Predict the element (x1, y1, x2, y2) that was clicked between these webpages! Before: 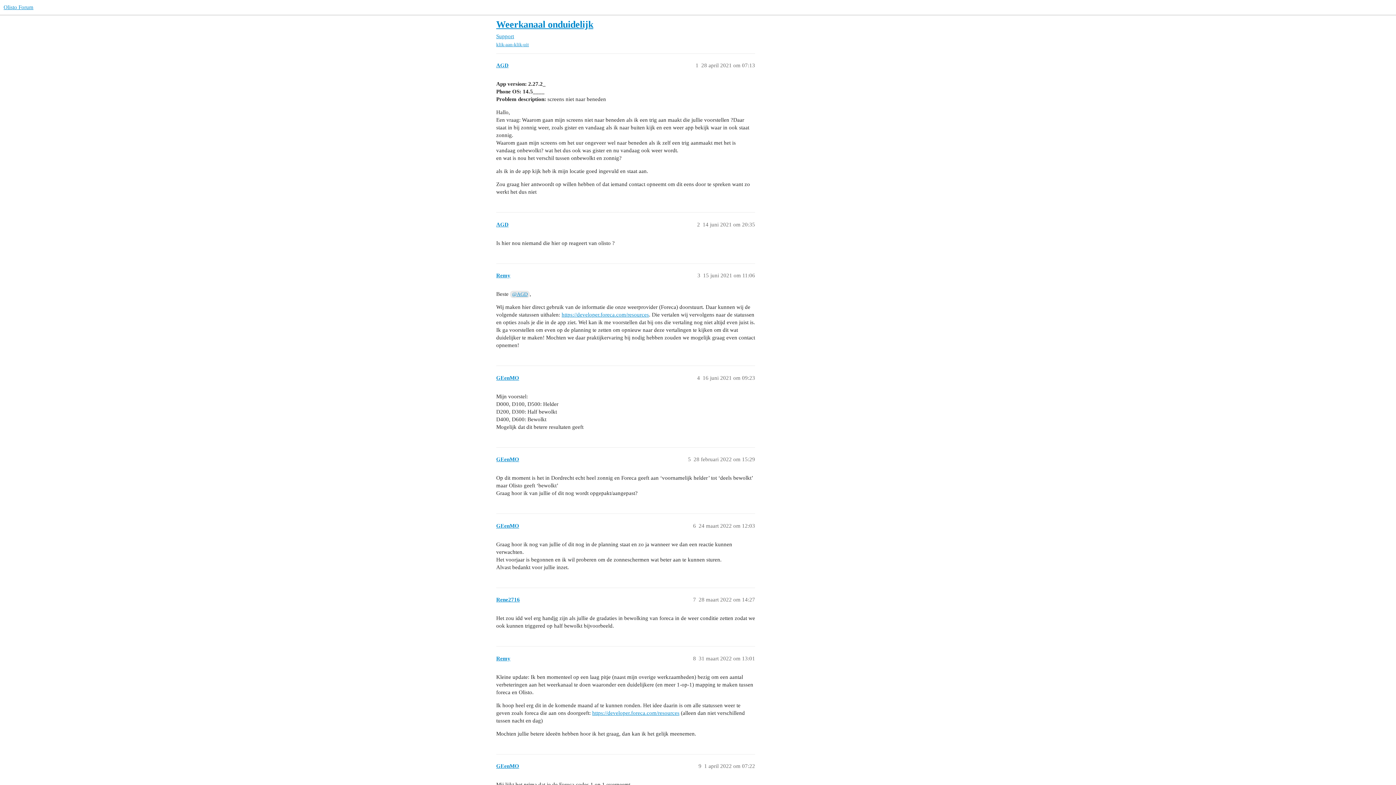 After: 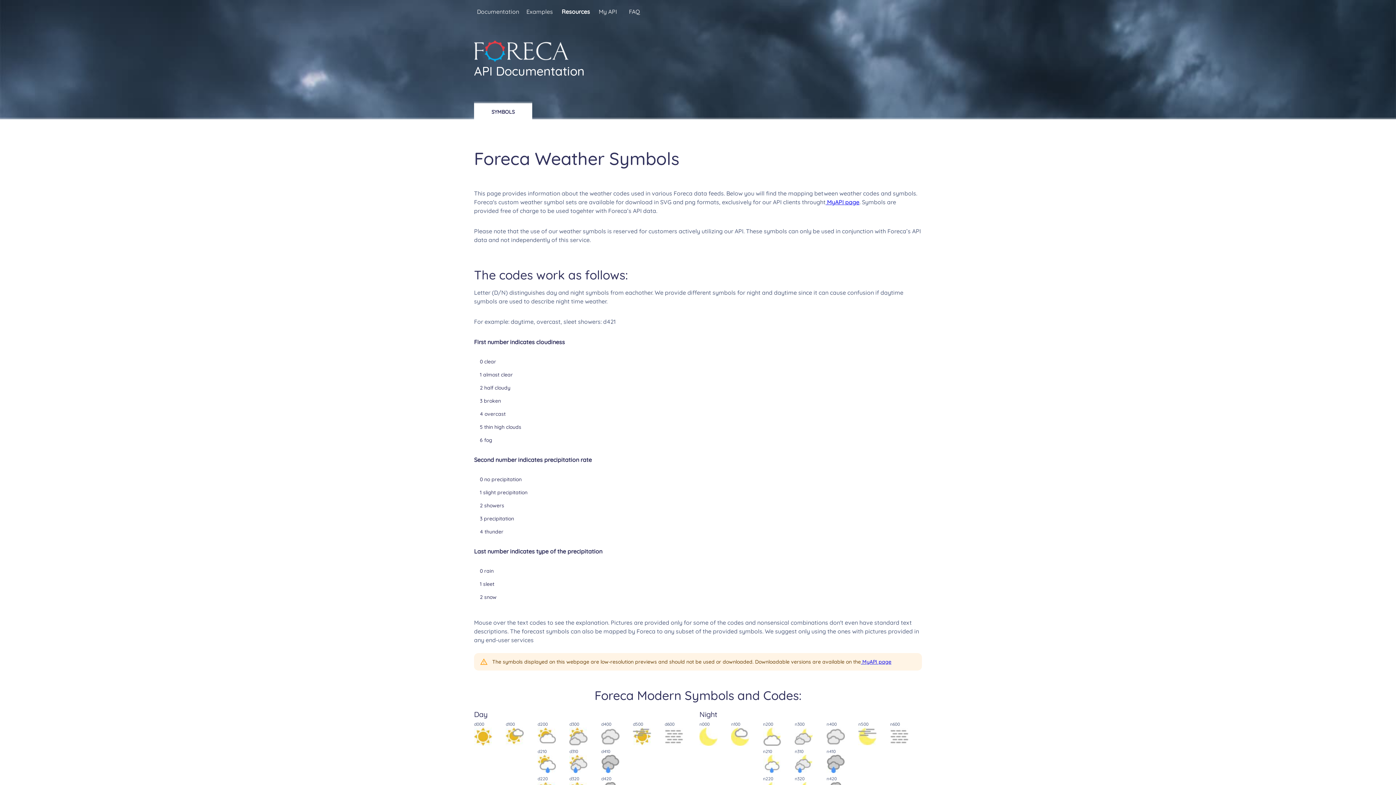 Action: label: https://developer.foreca.com/resources bbox: (592, 710, 679, 716)